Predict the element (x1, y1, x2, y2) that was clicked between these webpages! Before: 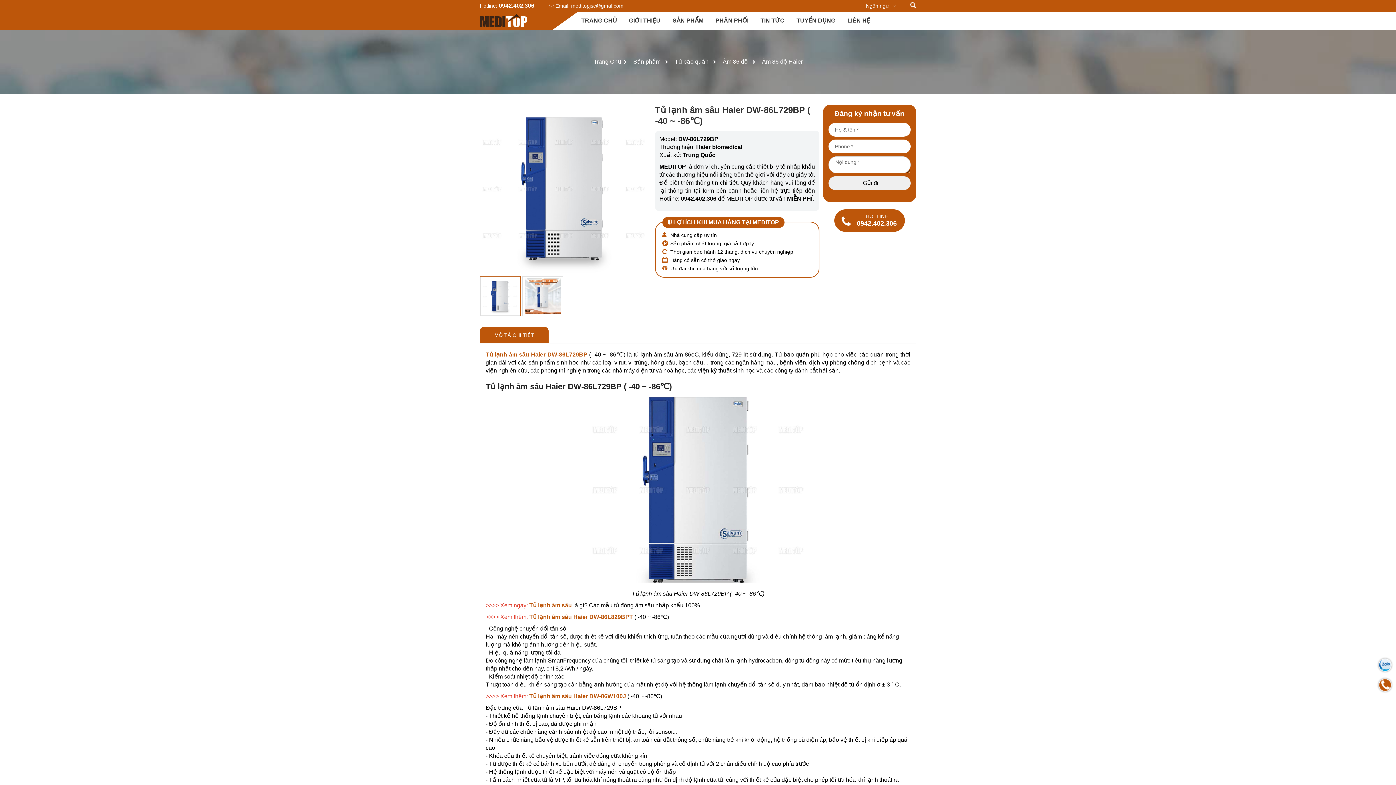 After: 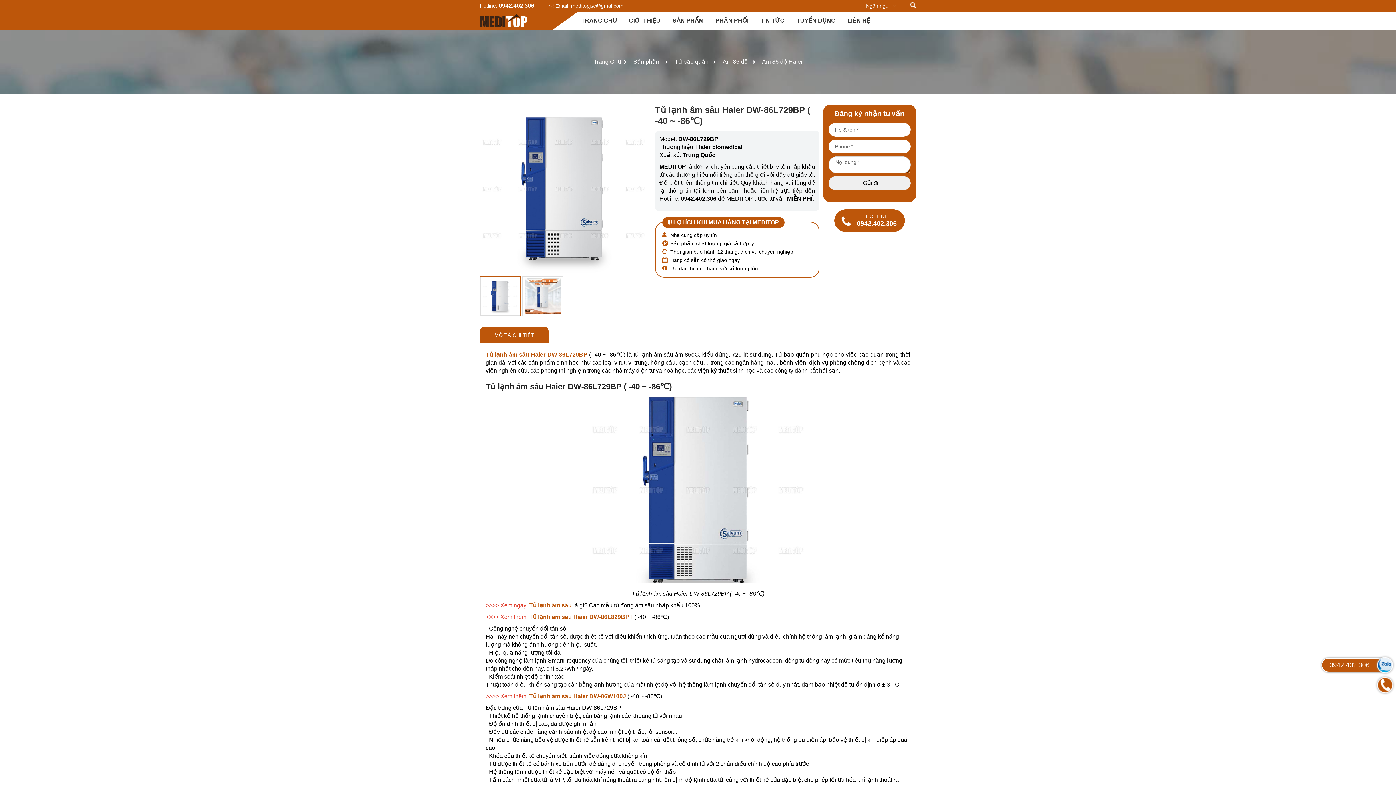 Action: label: 0942.402.306 bbox: (1378, 658, 1392, 672)